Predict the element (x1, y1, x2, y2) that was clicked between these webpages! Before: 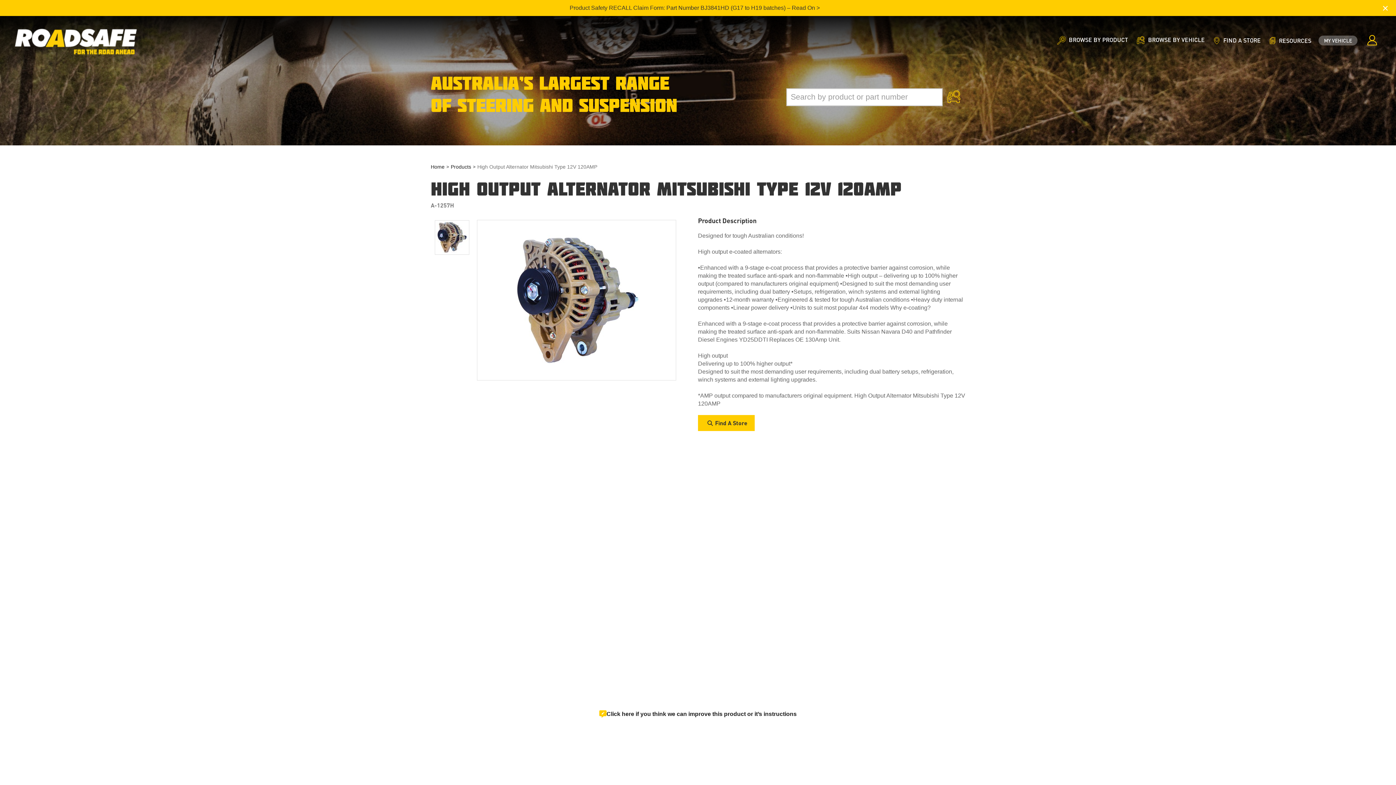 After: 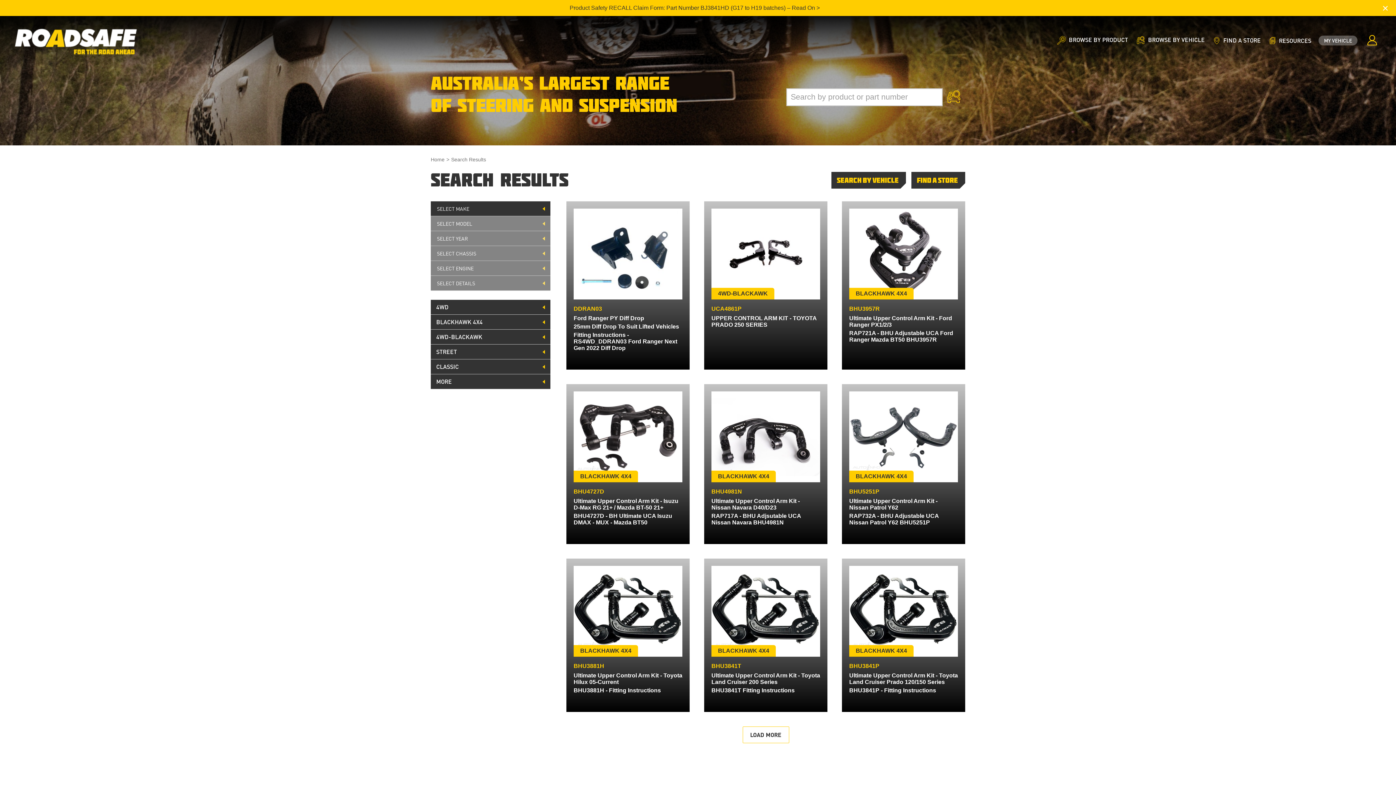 Action: bbox: (943, 88, 965, 106)